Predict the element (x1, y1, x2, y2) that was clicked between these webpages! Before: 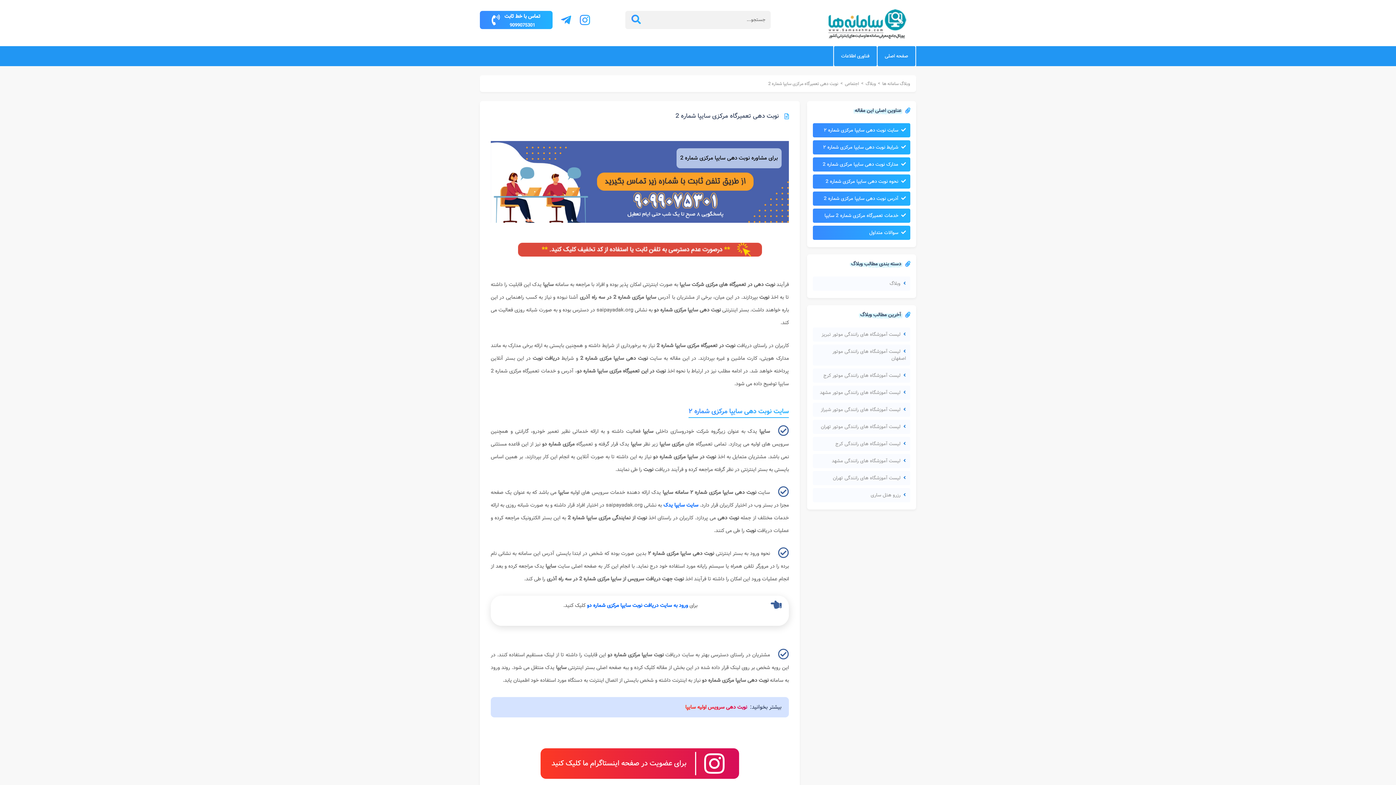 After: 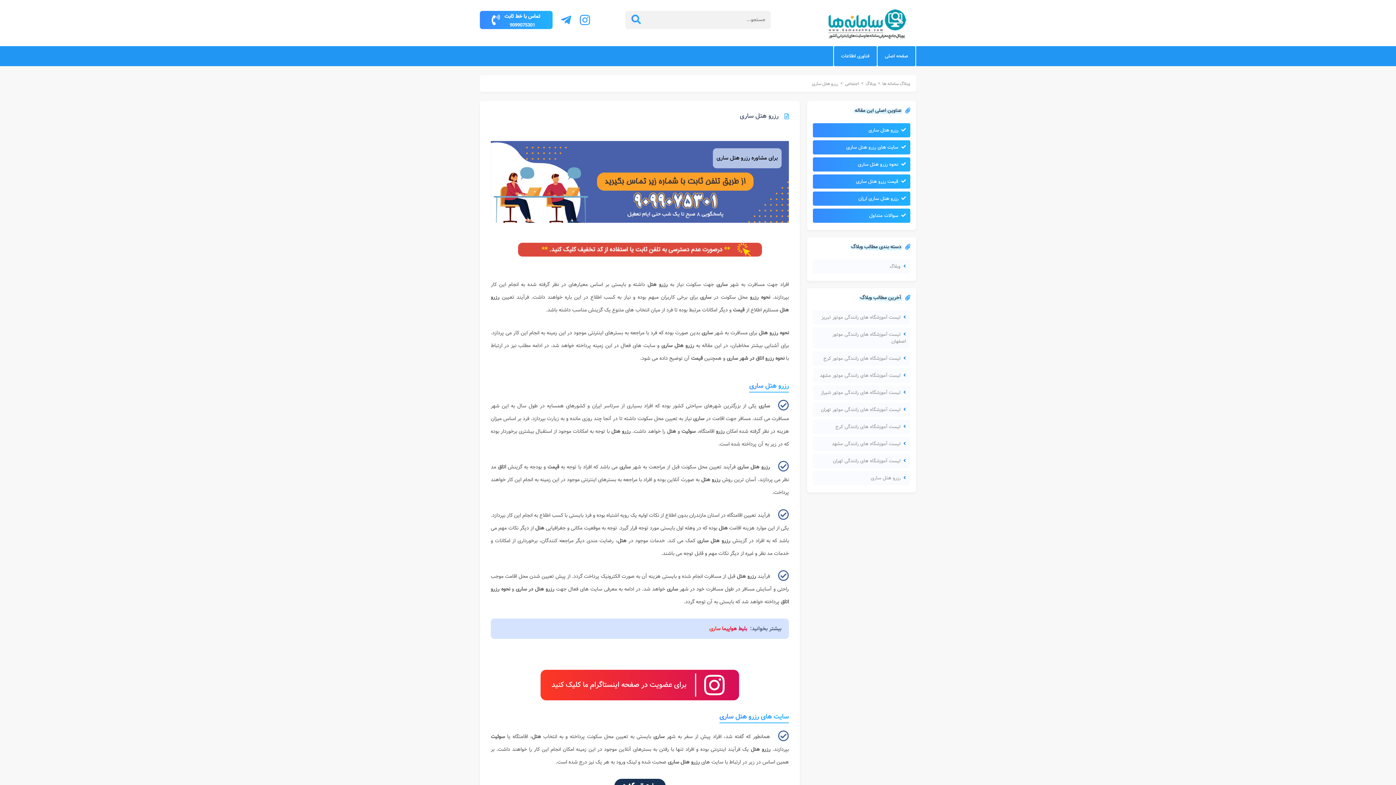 Action: label: رزرو هتل ساری bbox: (813, 488, 910, 502)